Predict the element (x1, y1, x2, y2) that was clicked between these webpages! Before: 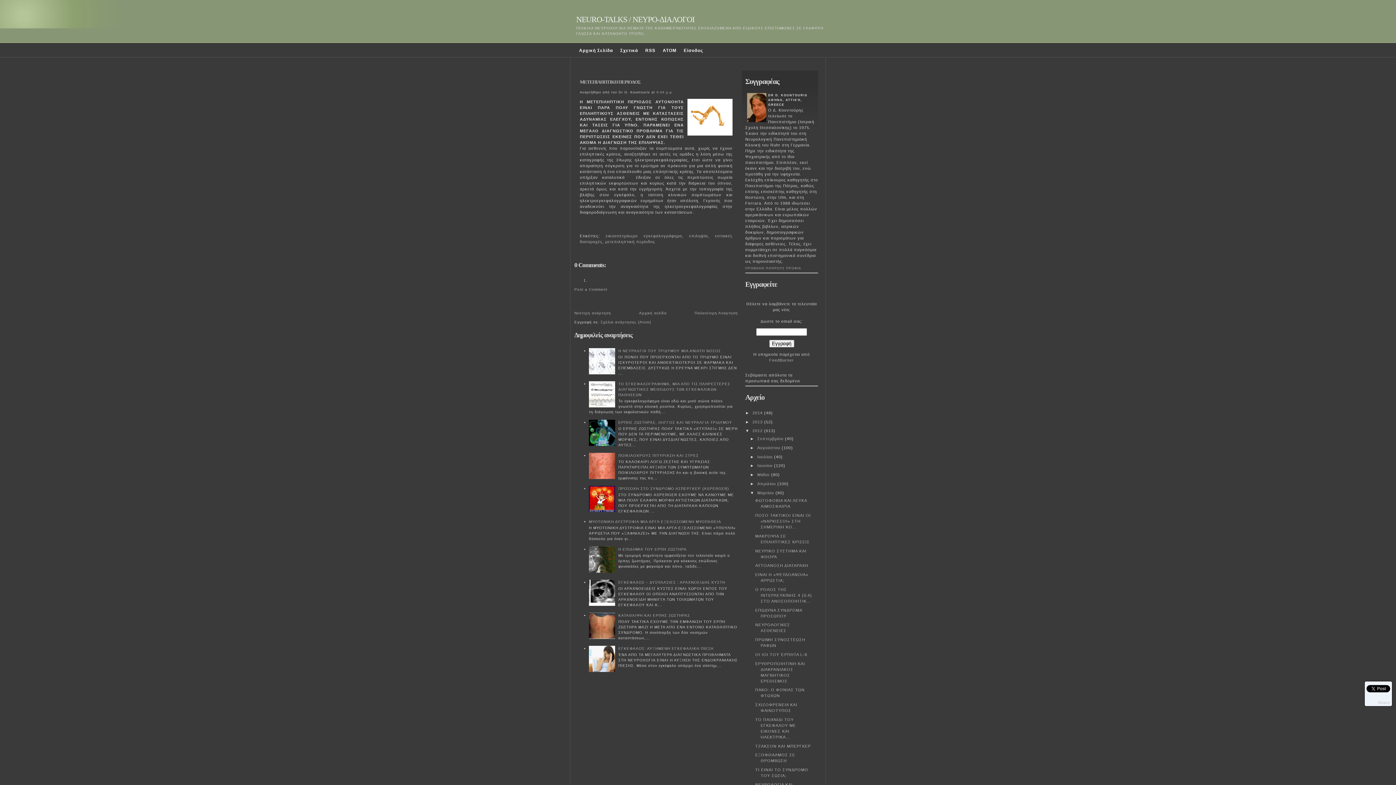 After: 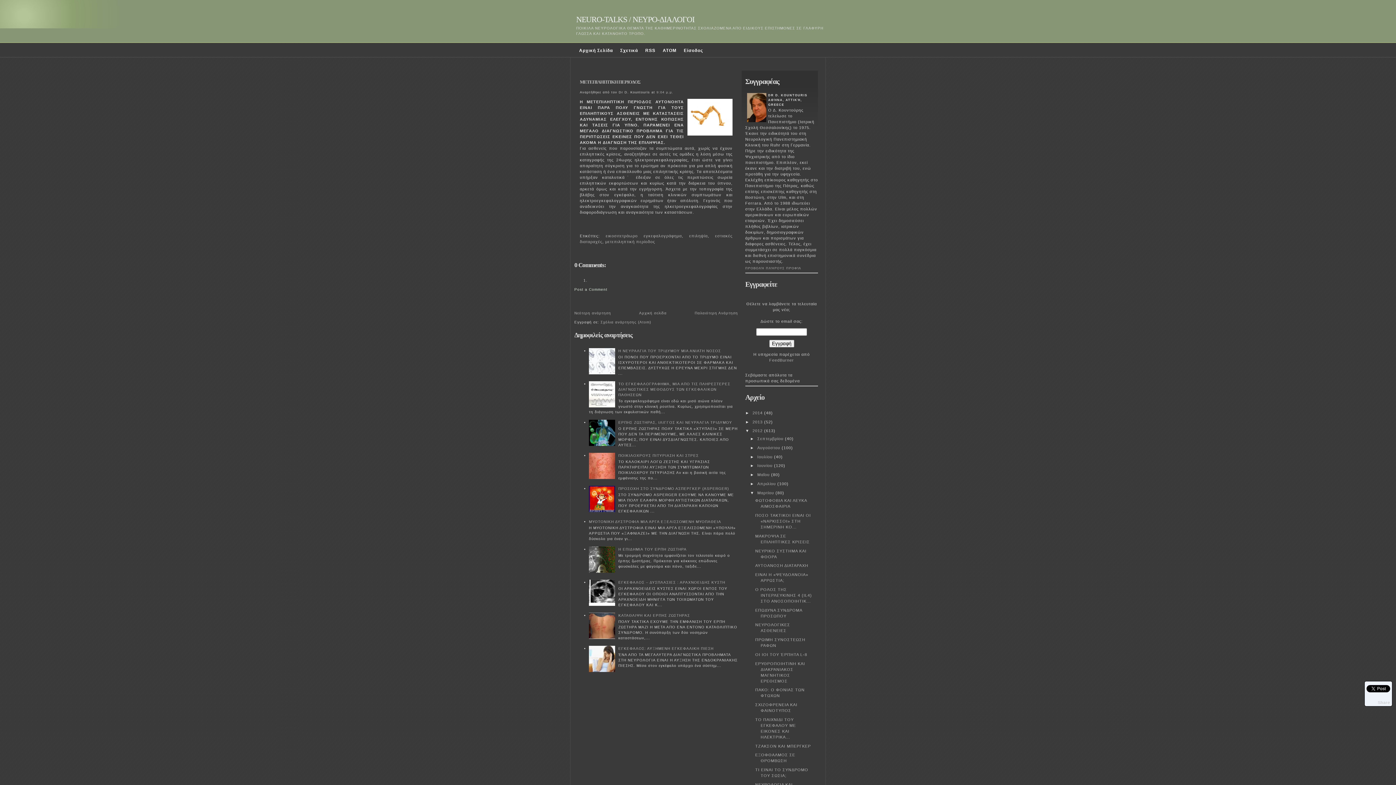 Action: label: Post a Comment bbox: (574, 287, 607, 291)